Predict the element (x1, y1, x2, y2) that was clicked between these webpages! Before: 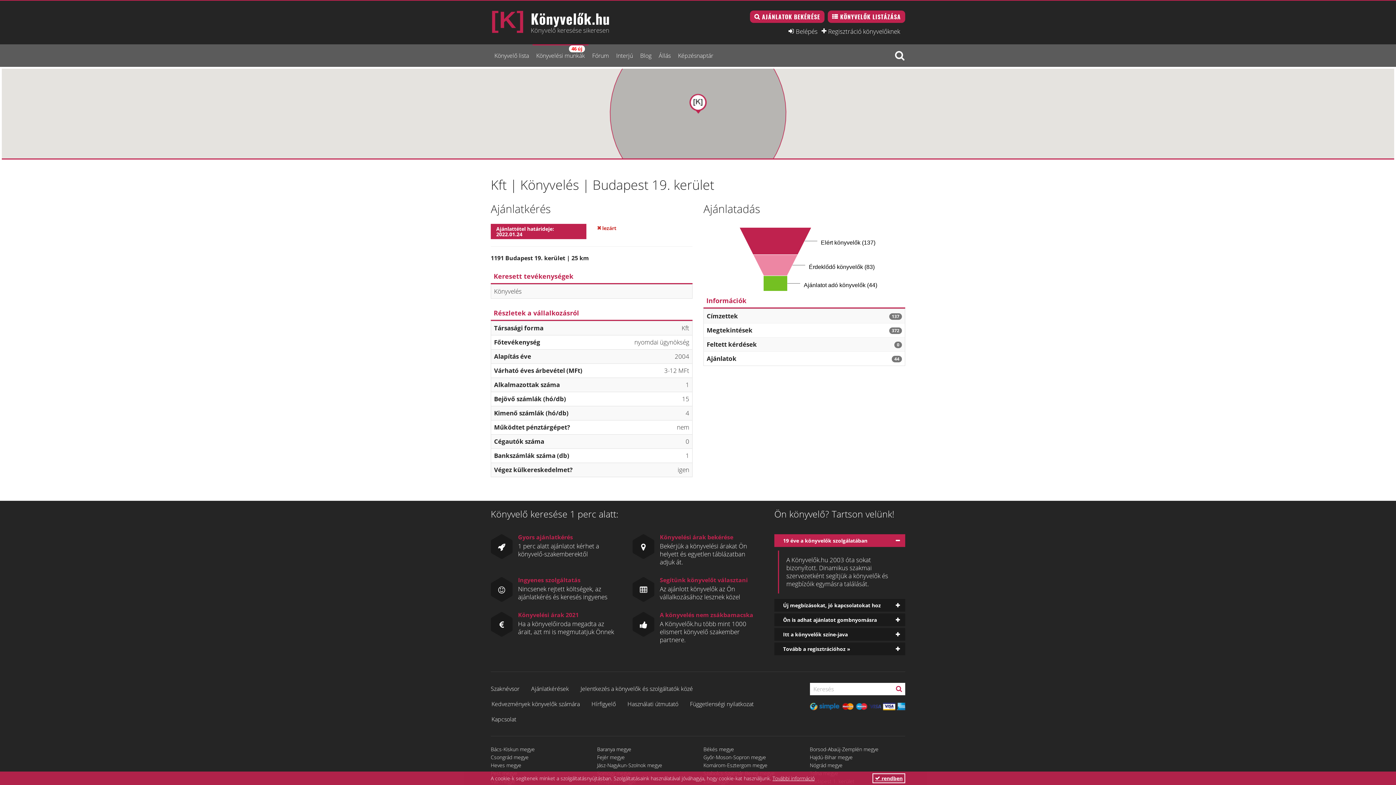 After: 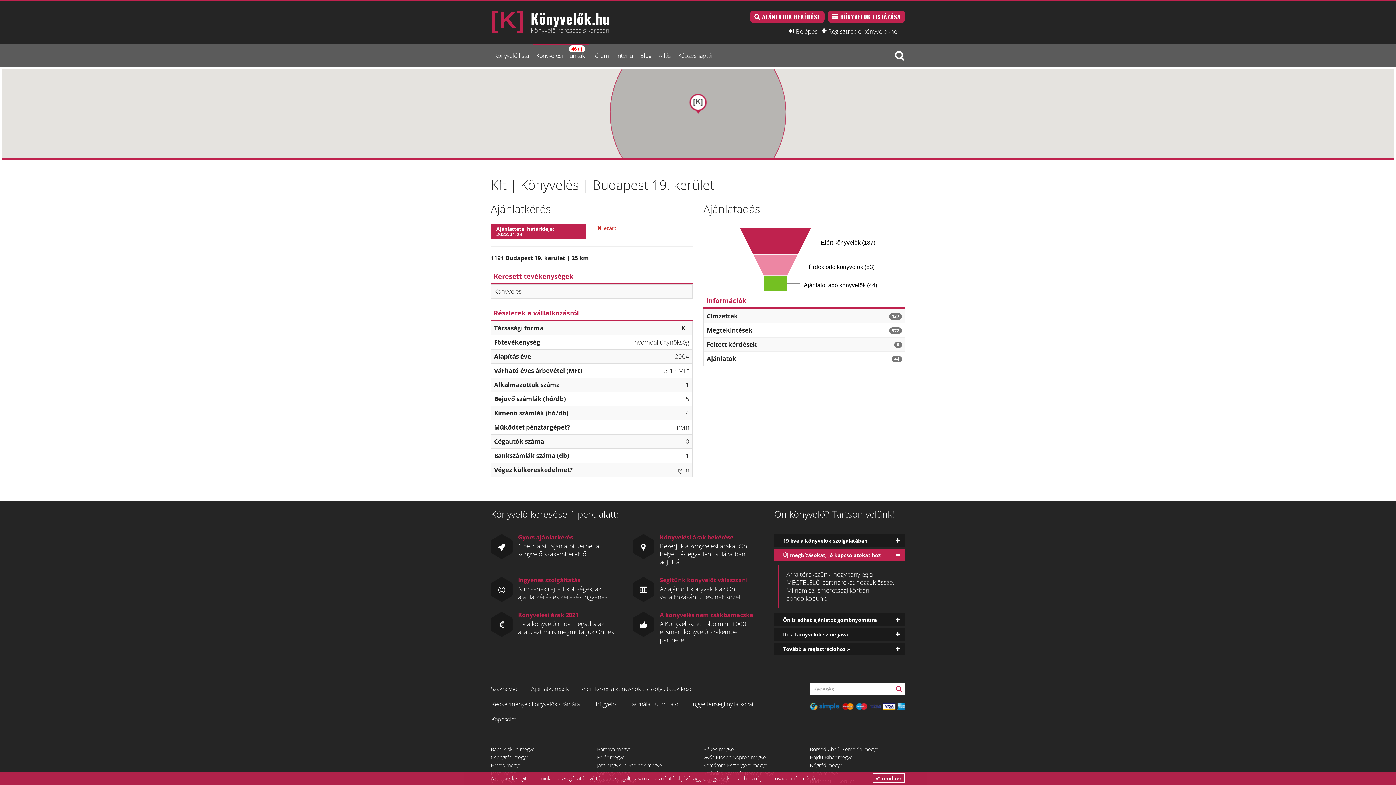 Action: bbox: (774, 599, 905, 612) label: Új megbízásokat, jó kapcsolatokat hoz